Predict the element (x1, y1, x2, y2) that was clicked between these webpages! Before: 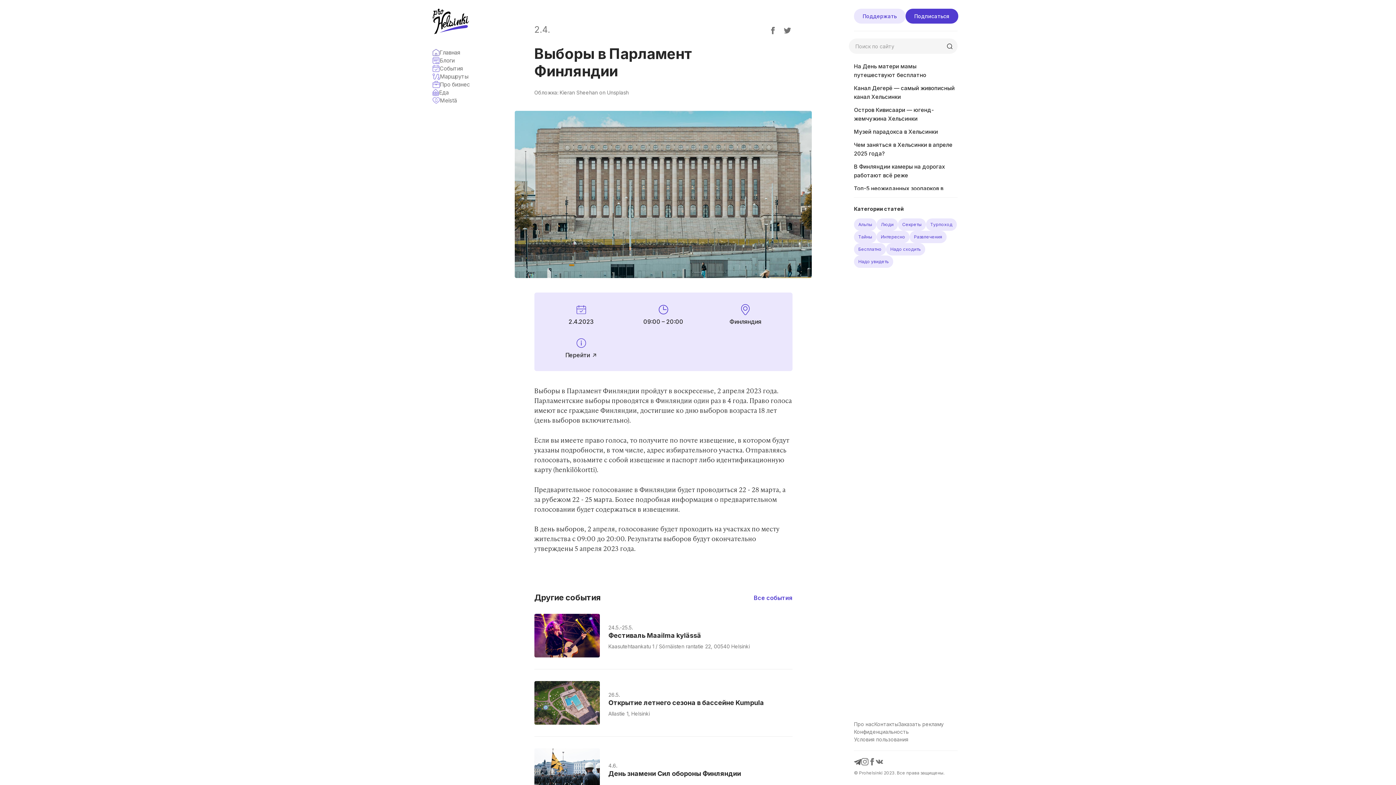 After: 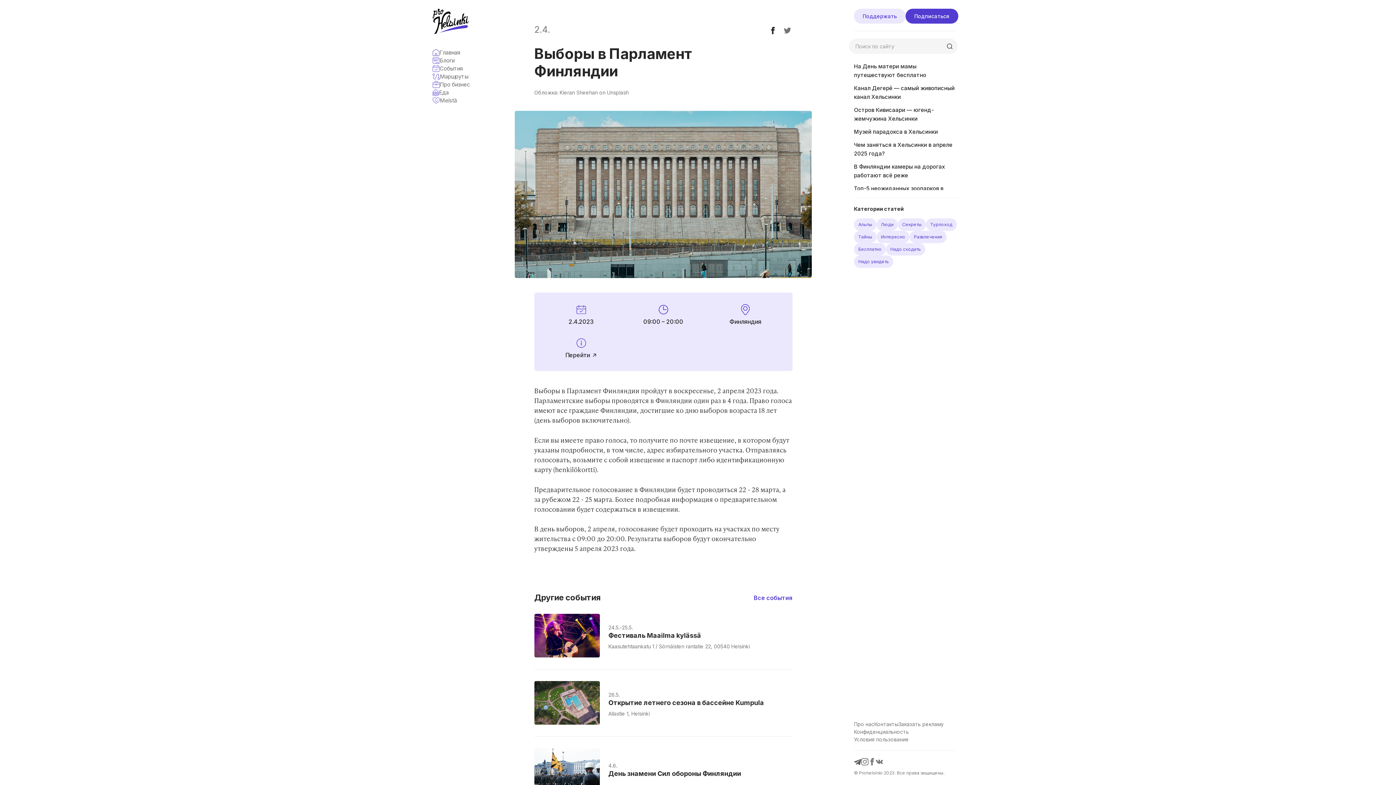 Action: bbox: (767, 23, 778, 36) label: Поделиться на Facebook